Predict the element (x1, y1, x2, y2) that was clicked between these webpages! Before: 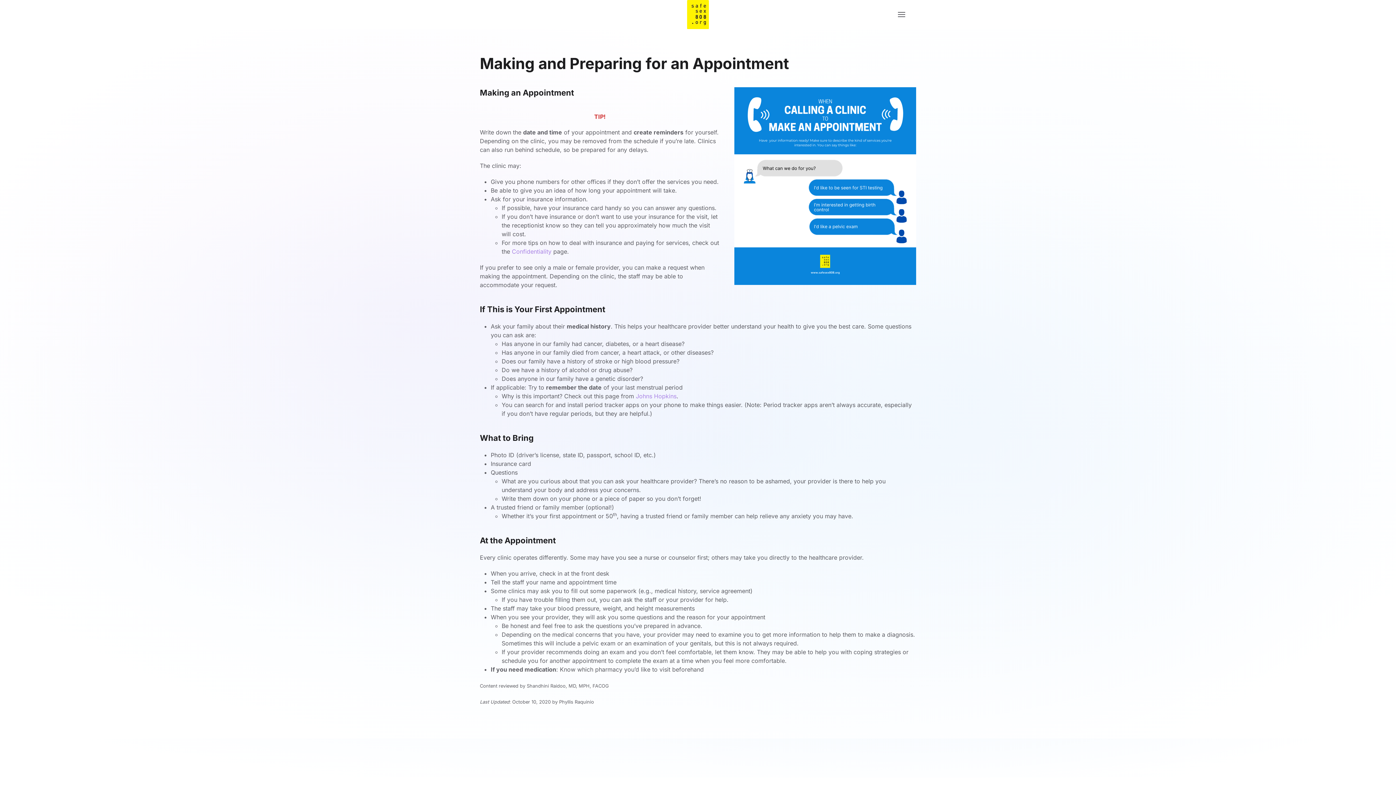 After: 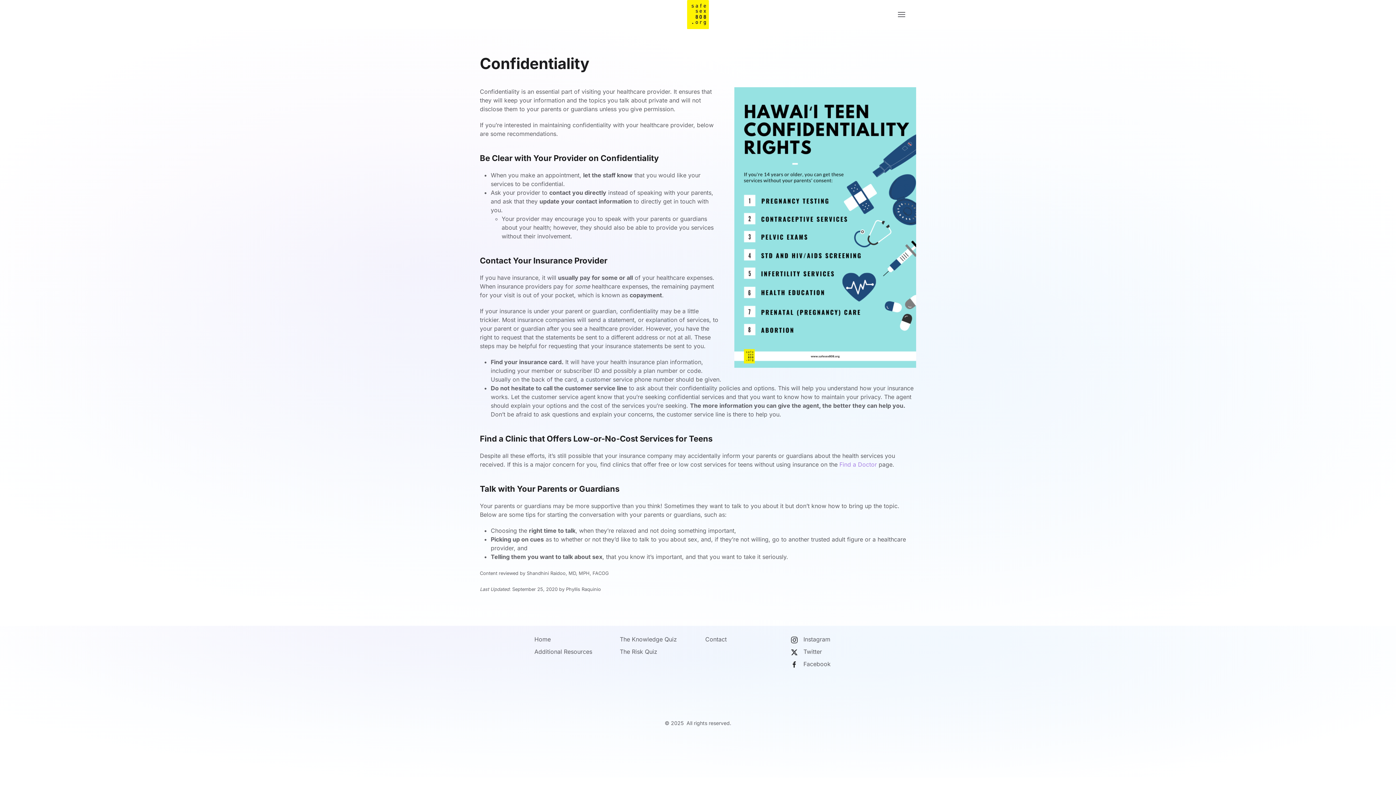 Action: label: Confidentiality bbox: (512, 248, 551, 255)